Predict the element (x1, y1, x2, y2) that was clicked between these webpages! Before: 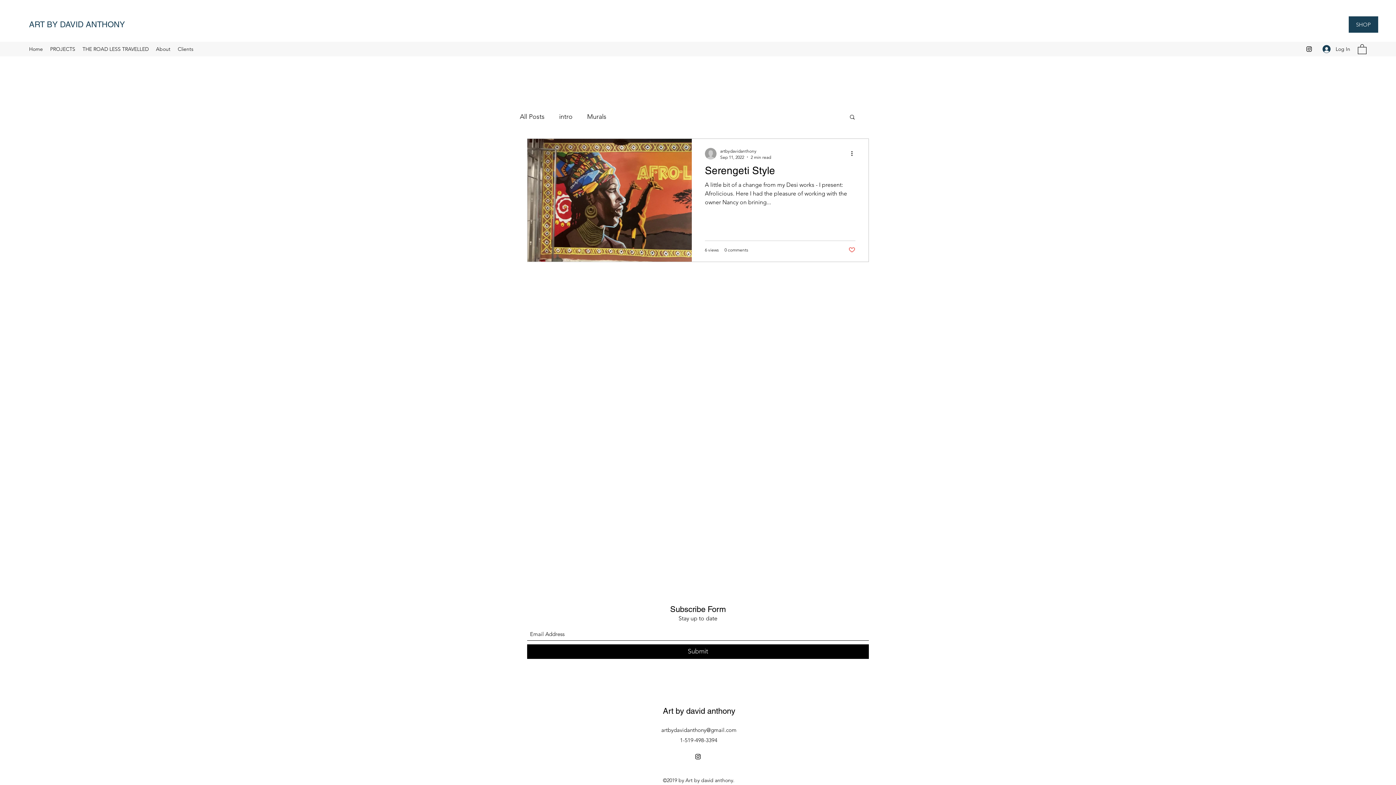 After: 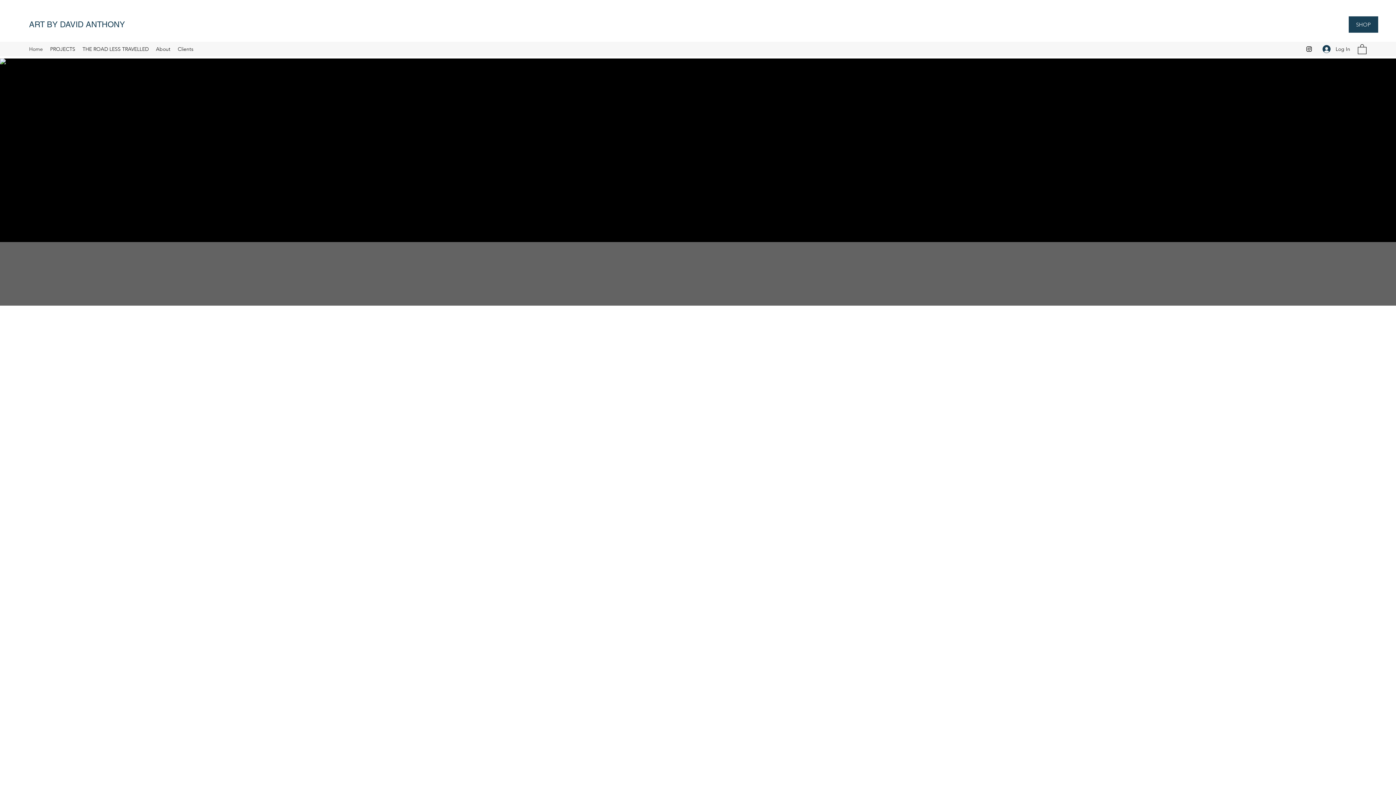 Action: bbox: (29, 20, 125, 29) label: ART BY DAVID ANTHONY